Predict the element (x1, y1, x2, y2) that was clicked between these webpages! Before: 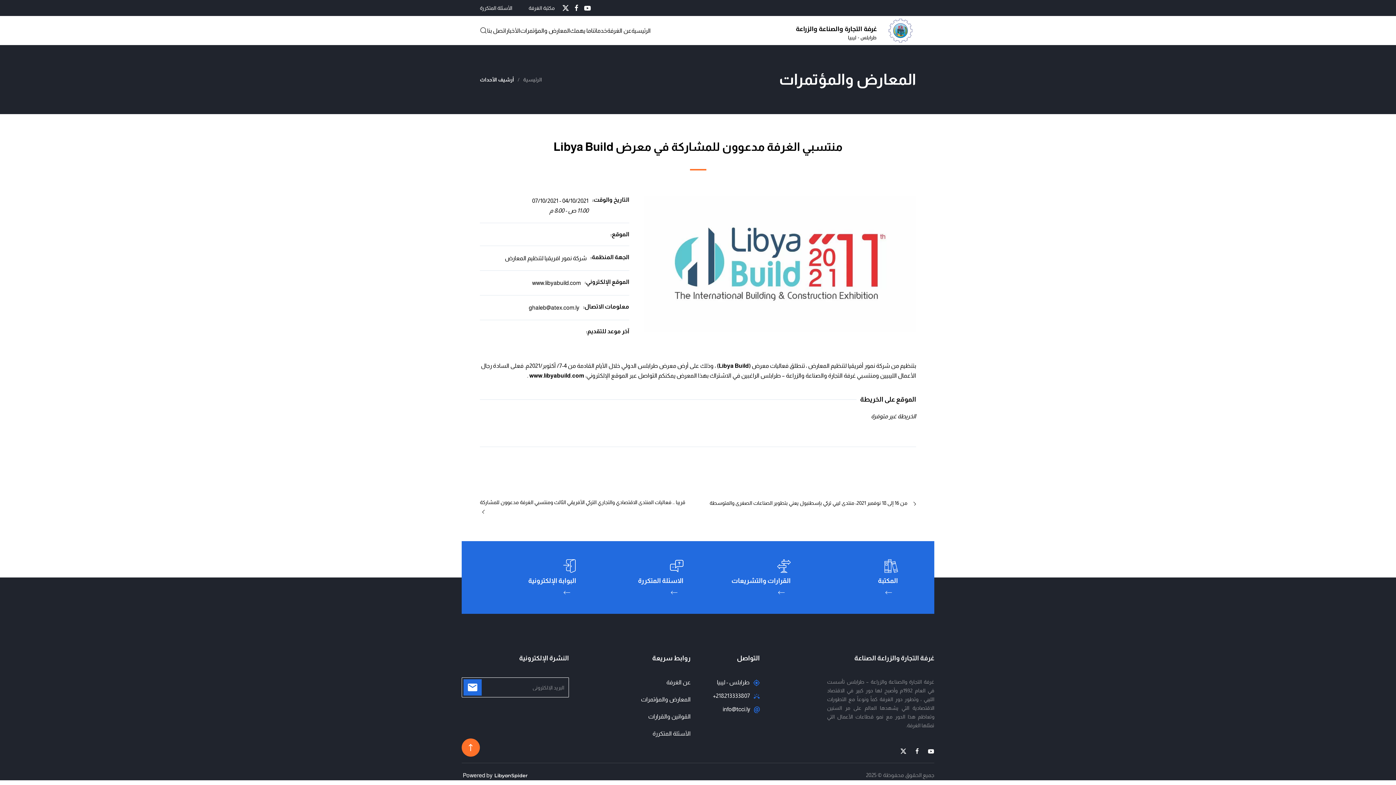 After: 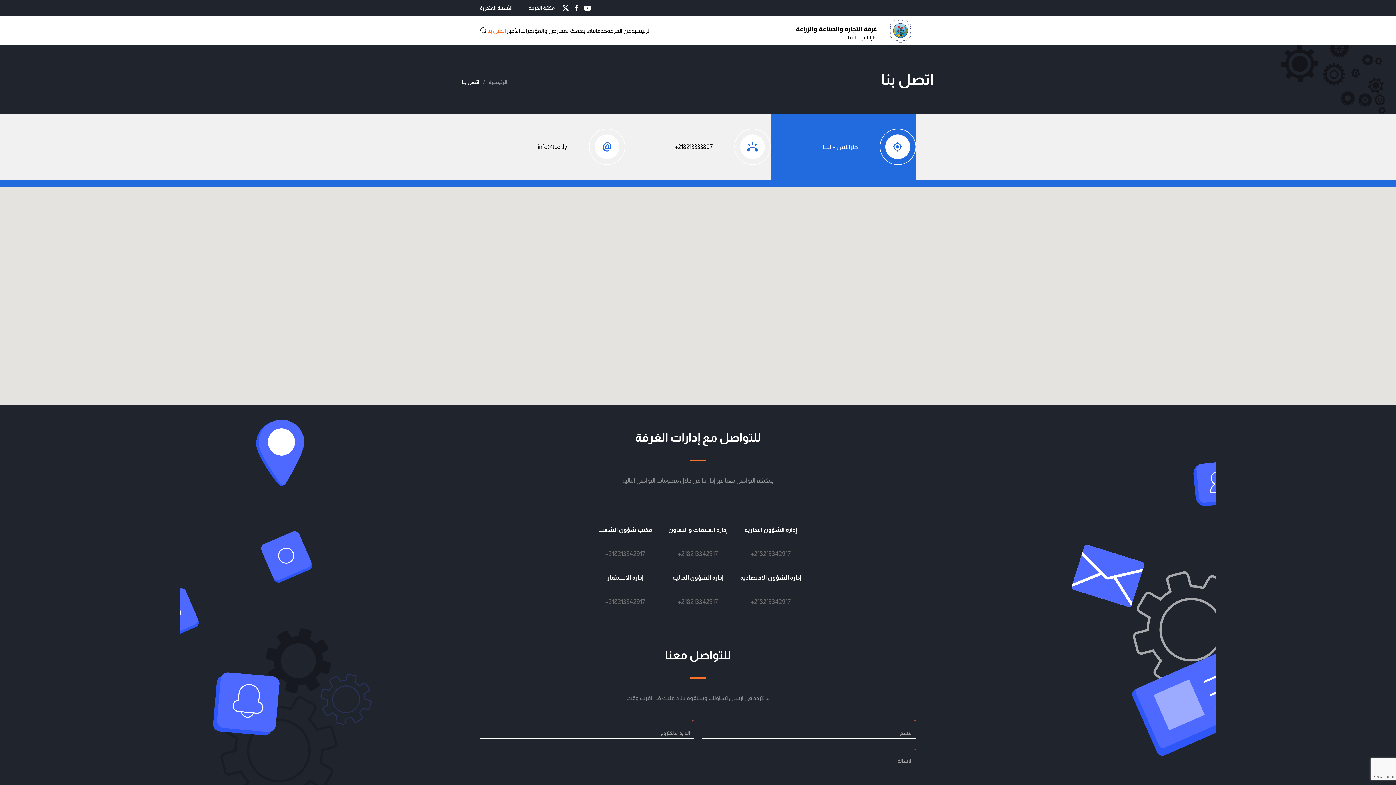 Action: bbox: (487, 16, 506, 45) label: اتصل بنا